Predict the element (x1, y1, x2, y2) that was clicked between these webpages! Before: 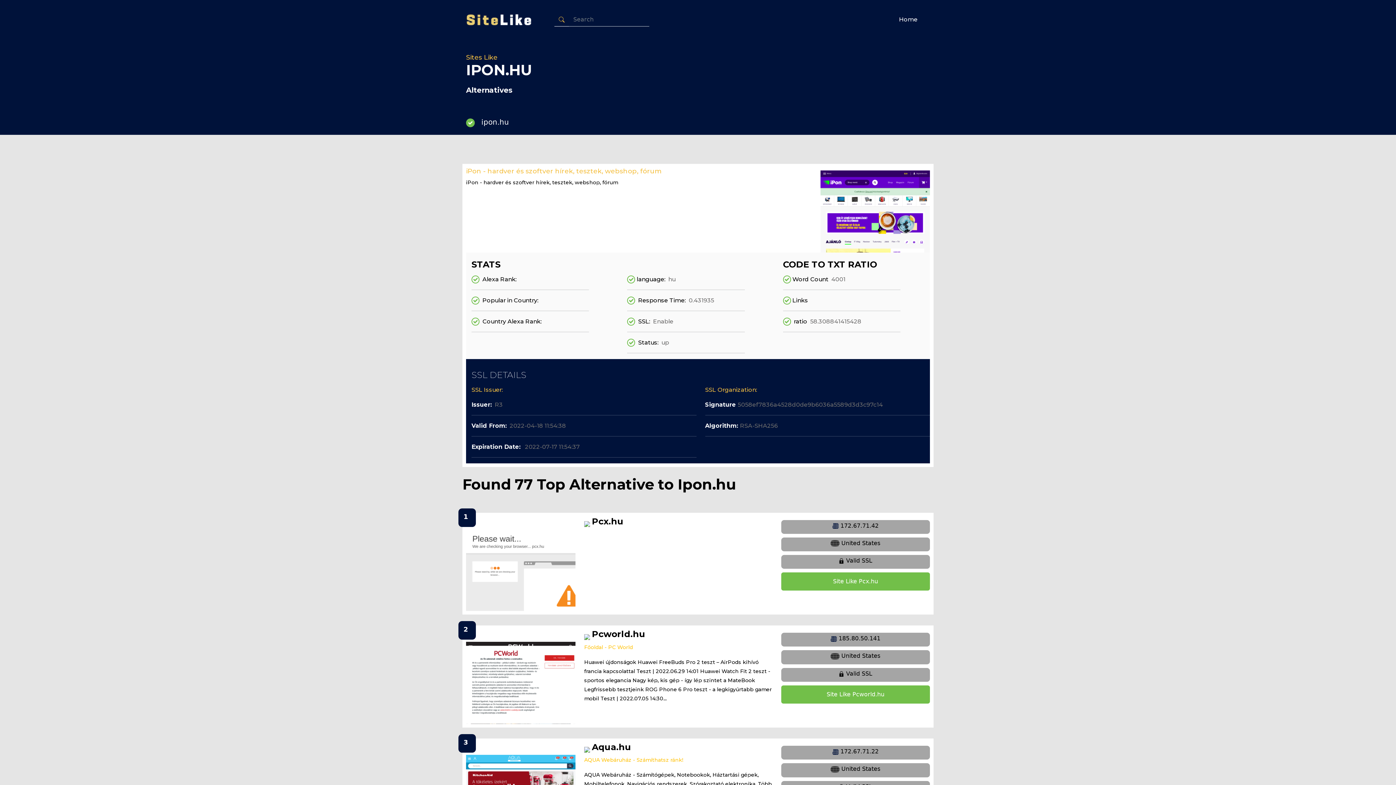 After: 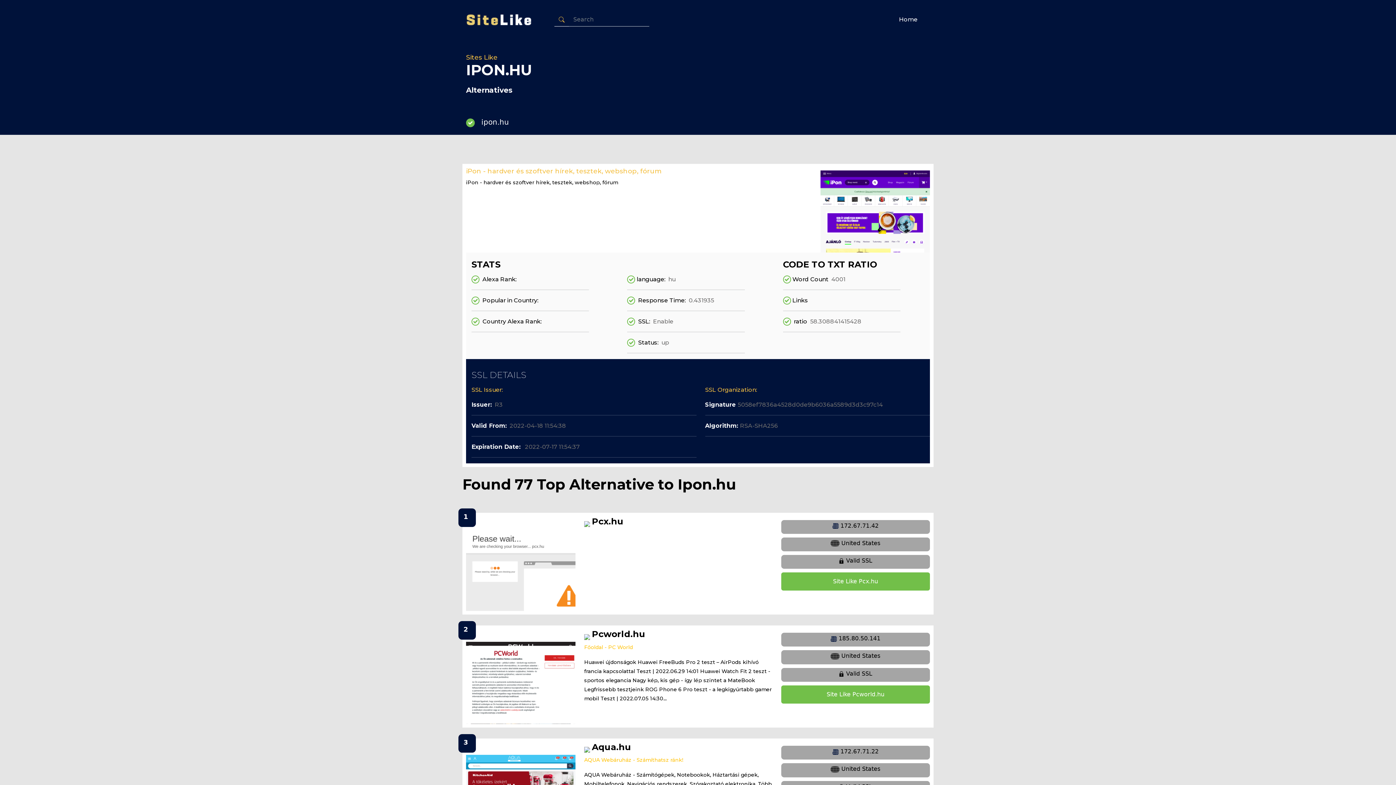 Action: bbox: (481, 117, 509, 126) label: ipon.hu